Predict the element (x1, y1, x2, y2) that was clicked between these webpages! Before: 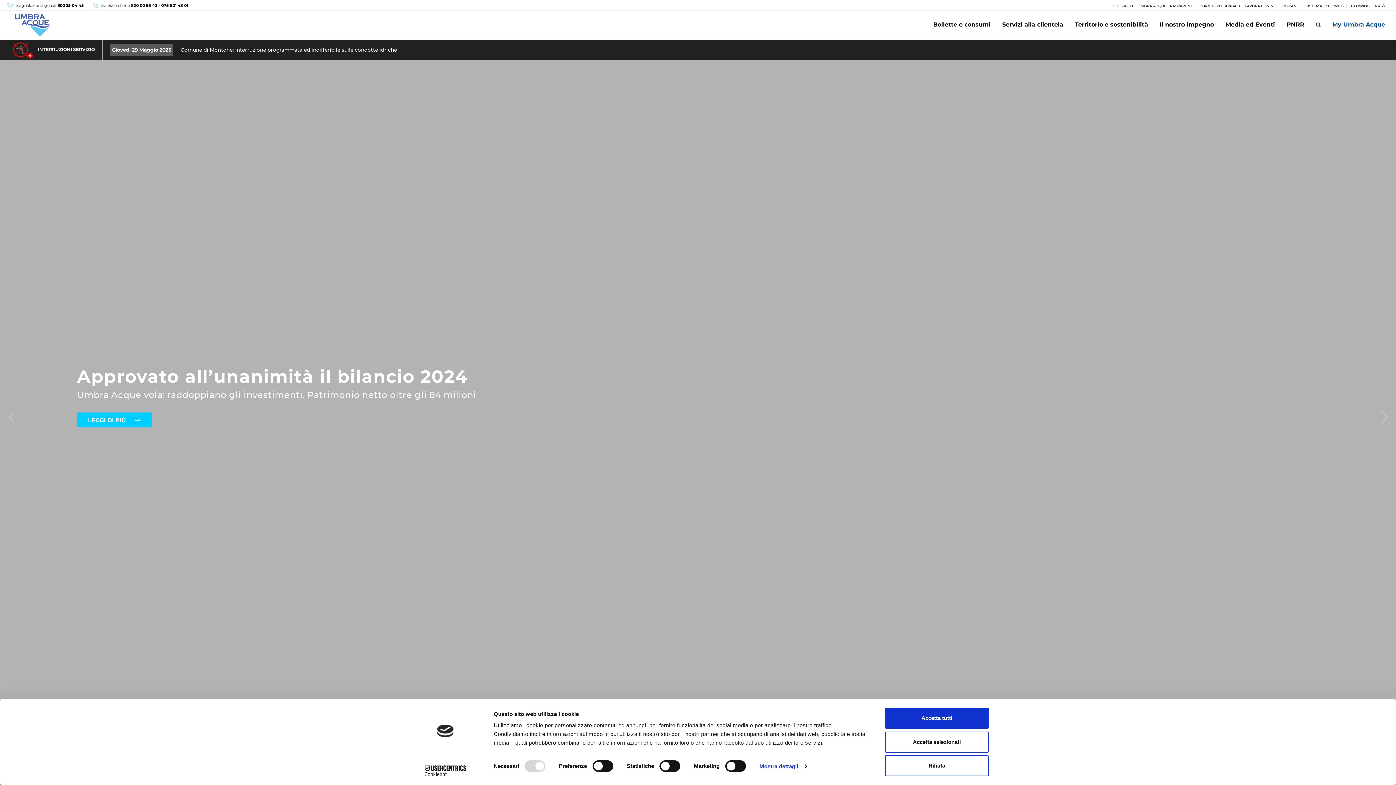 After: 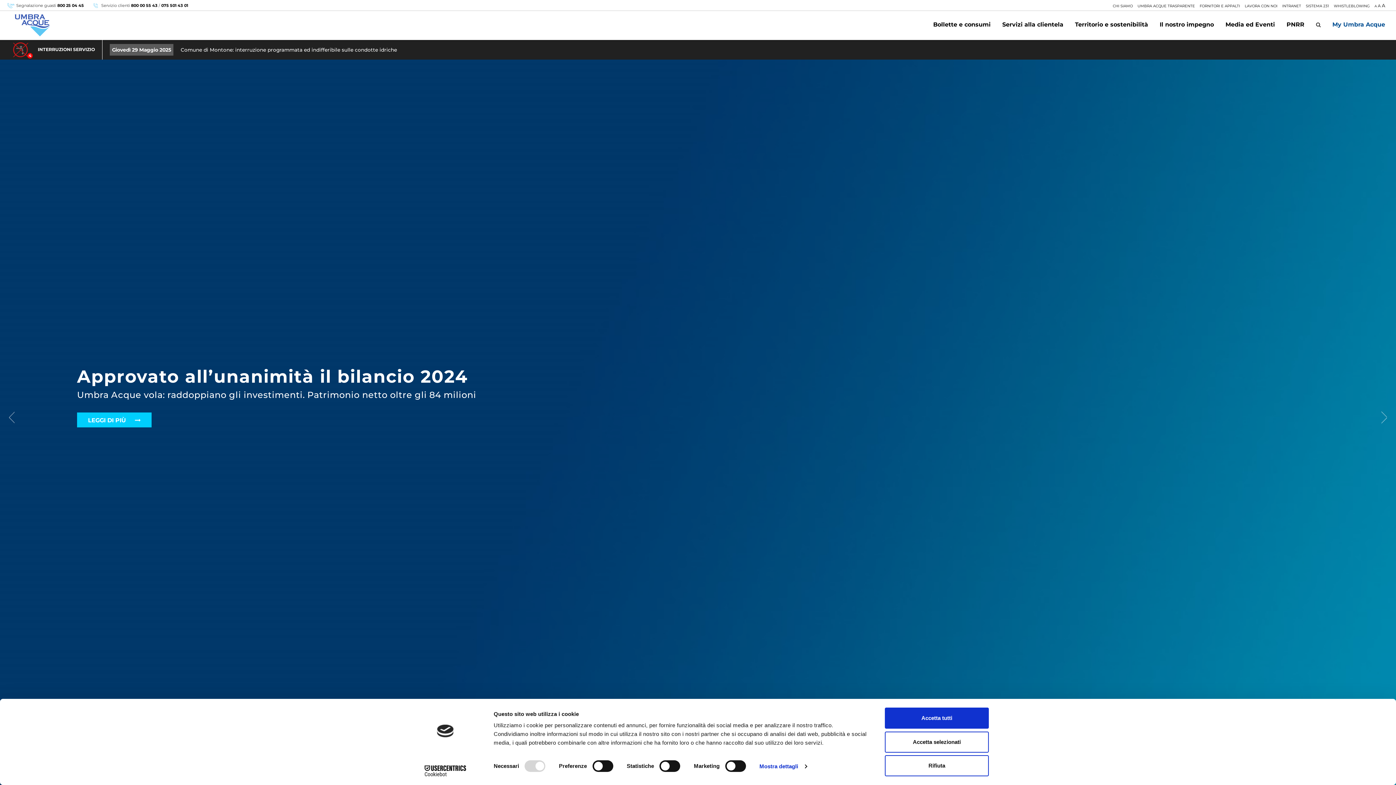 Action: label: Cookiebot - opens in a new window bbox: (413, 765, 477, 776)